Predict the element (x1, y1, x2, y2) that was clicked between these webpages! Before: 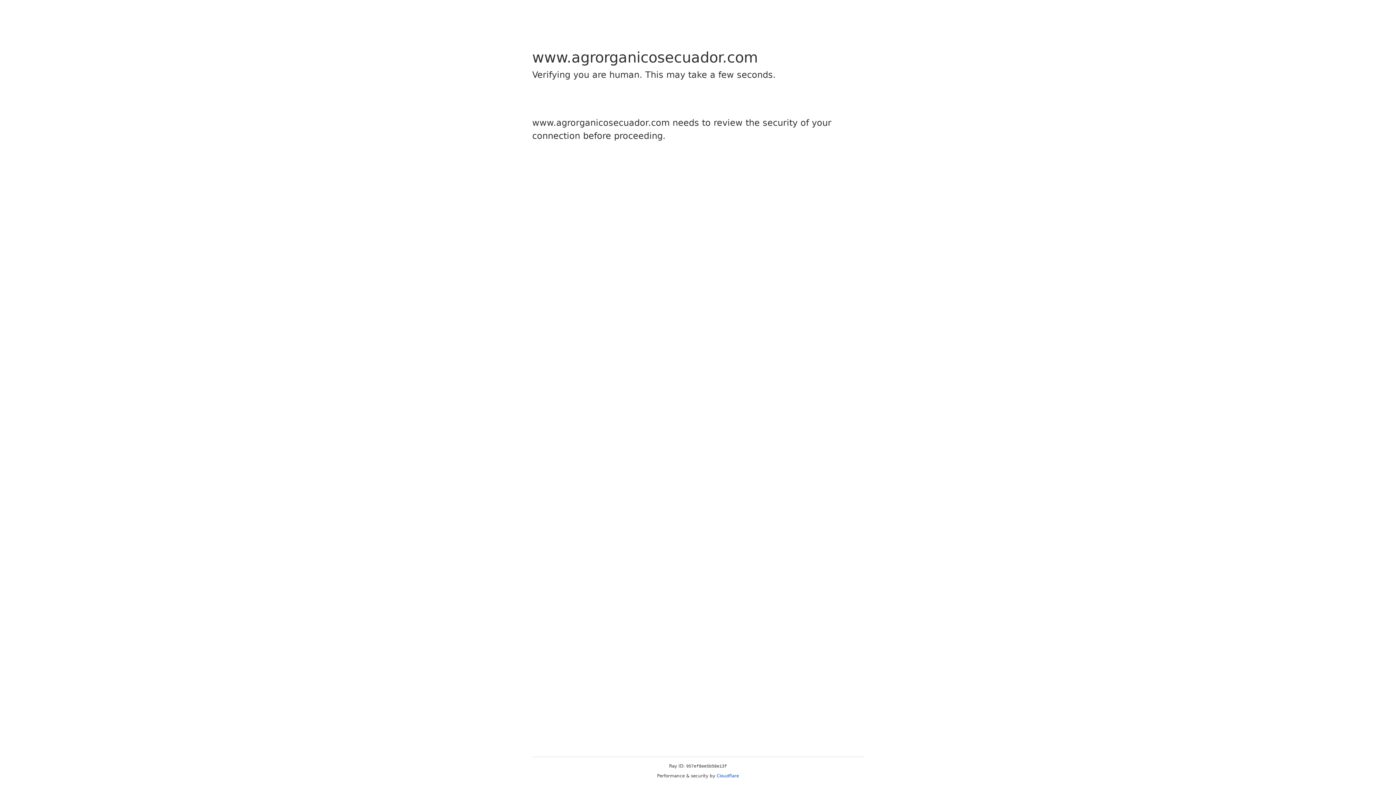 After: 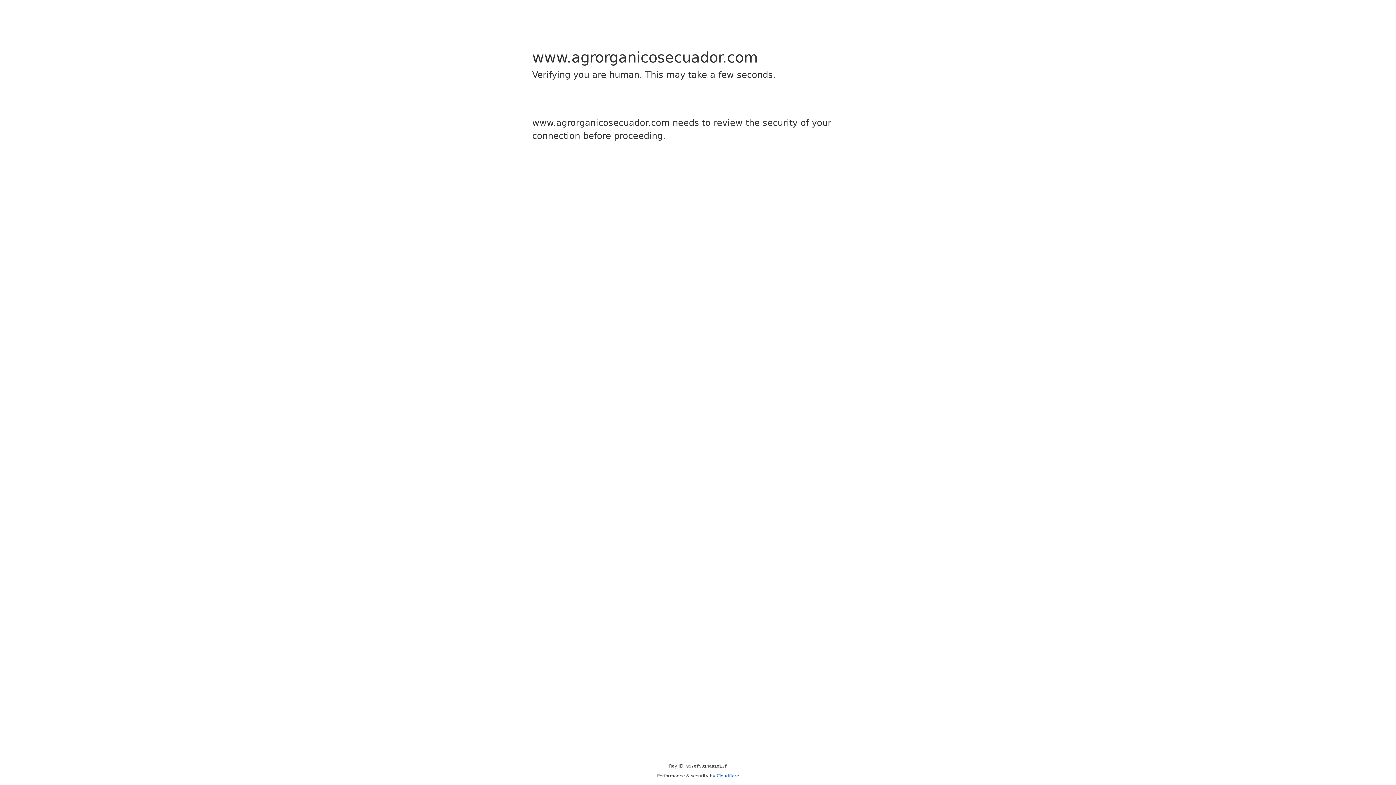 Action: bbox: (716, 773, 739, 778) label: Cloudflare